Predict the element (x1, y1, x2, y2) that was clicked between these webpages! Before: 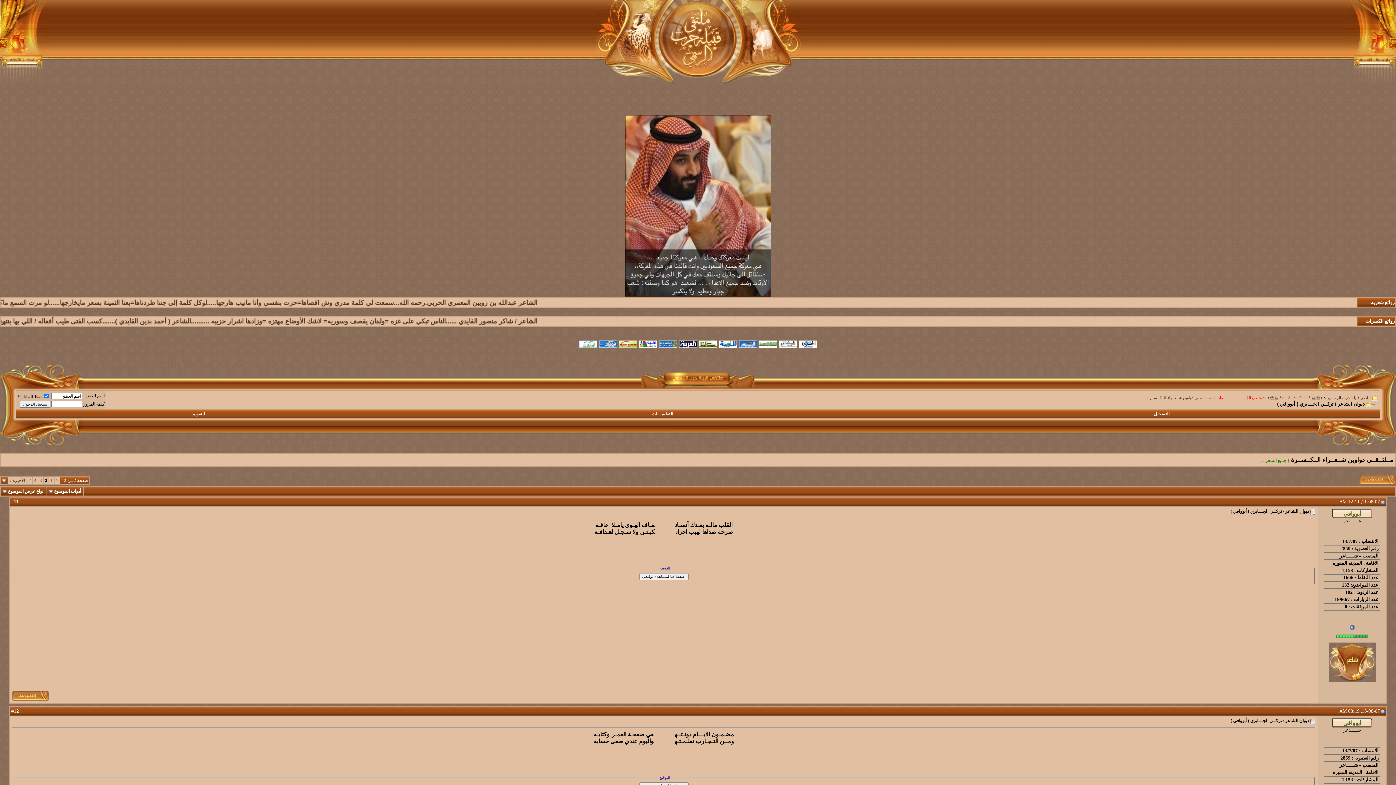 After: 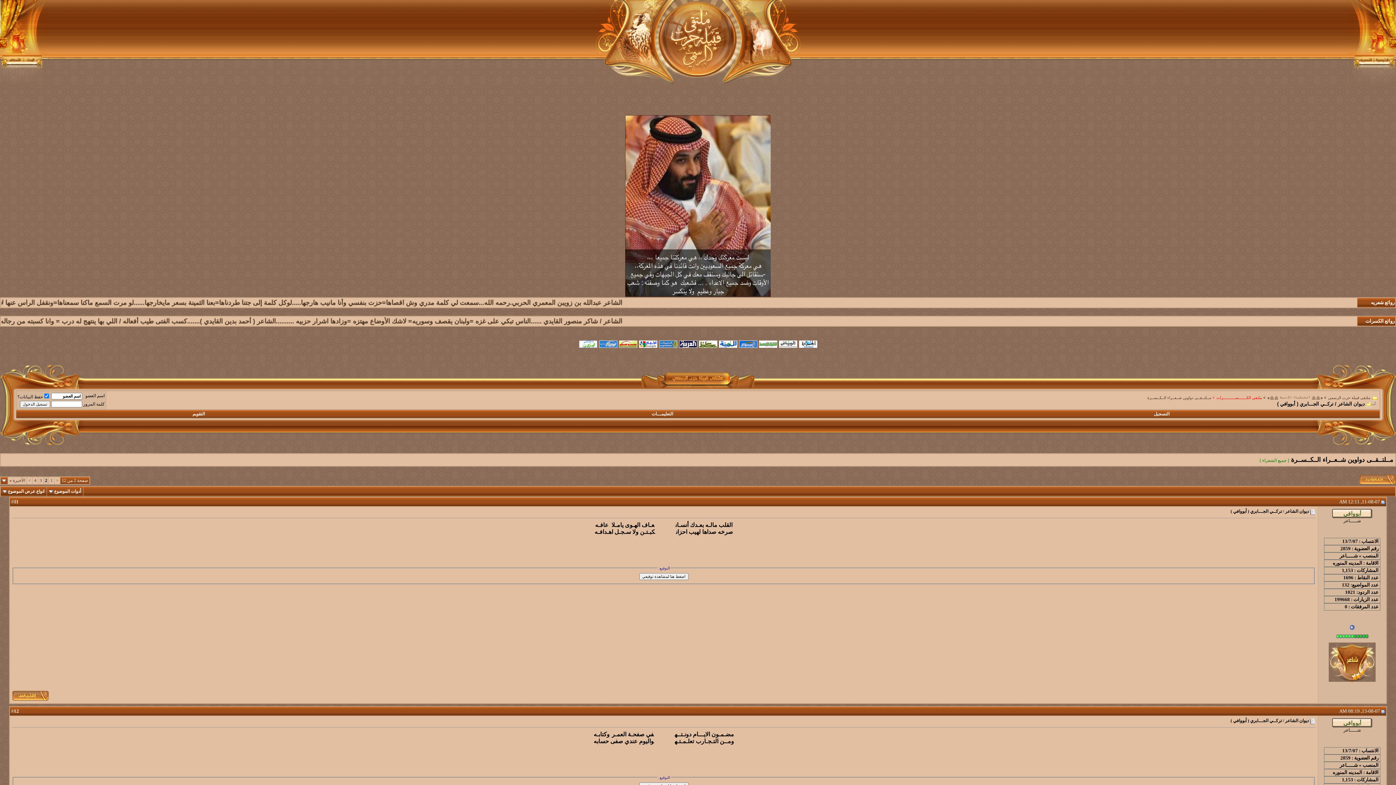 Action: bbox: (1366, 401, 1377, 407)